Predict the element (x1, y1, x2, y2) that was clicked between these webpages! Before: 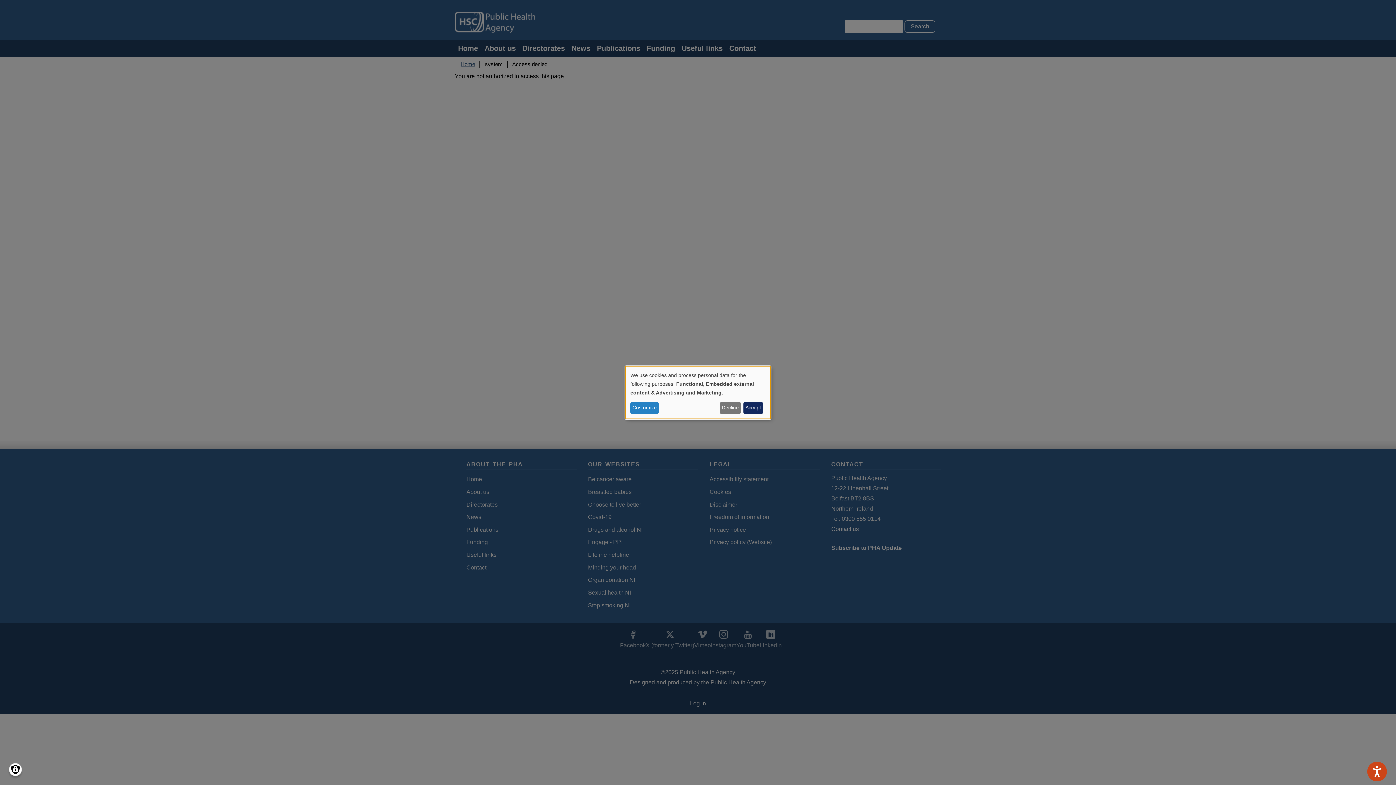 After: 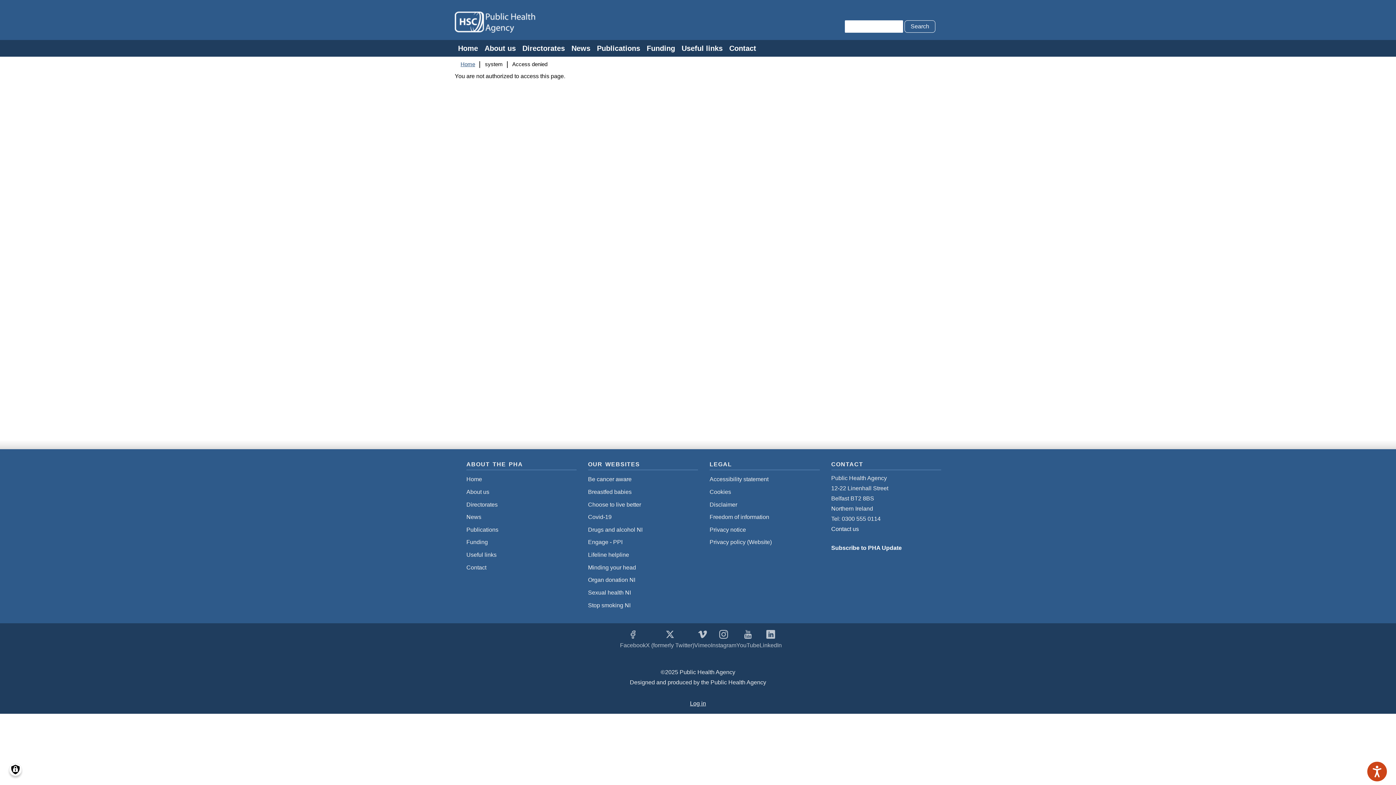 Action: label: Decline bbox: (719, 402, 741, 413)